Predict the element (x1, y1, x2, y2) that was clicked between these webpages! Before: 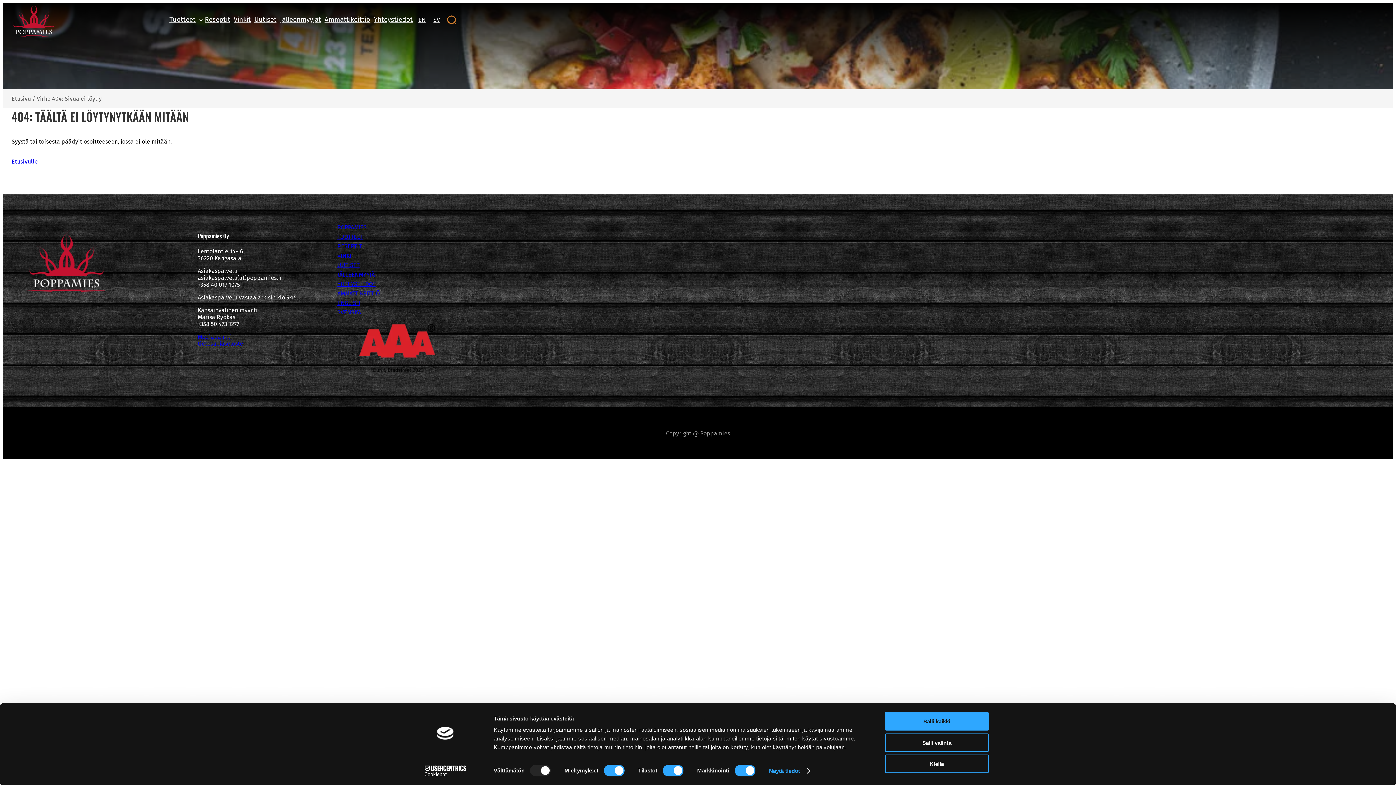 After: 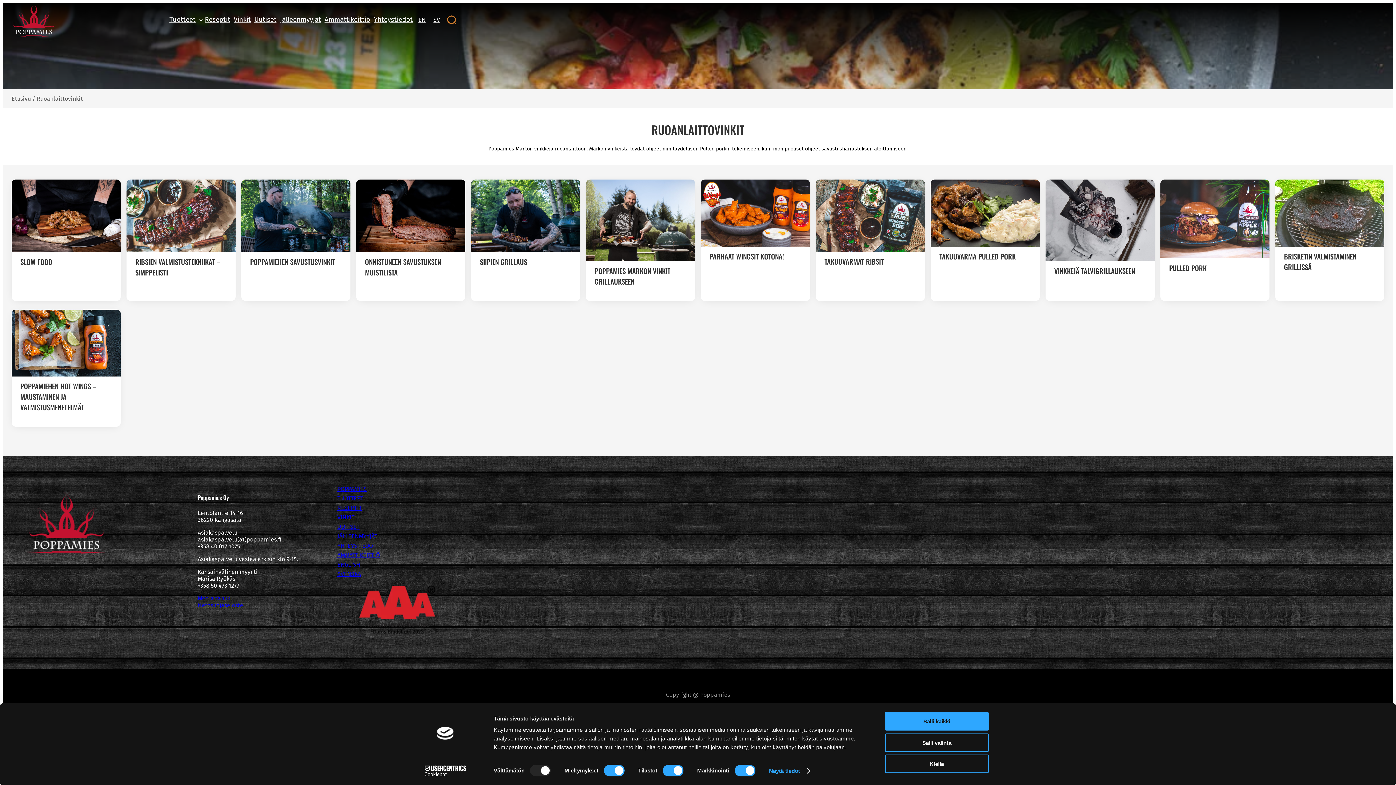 Action: label: Vinkit bbox: (232, 12, 252, 27)